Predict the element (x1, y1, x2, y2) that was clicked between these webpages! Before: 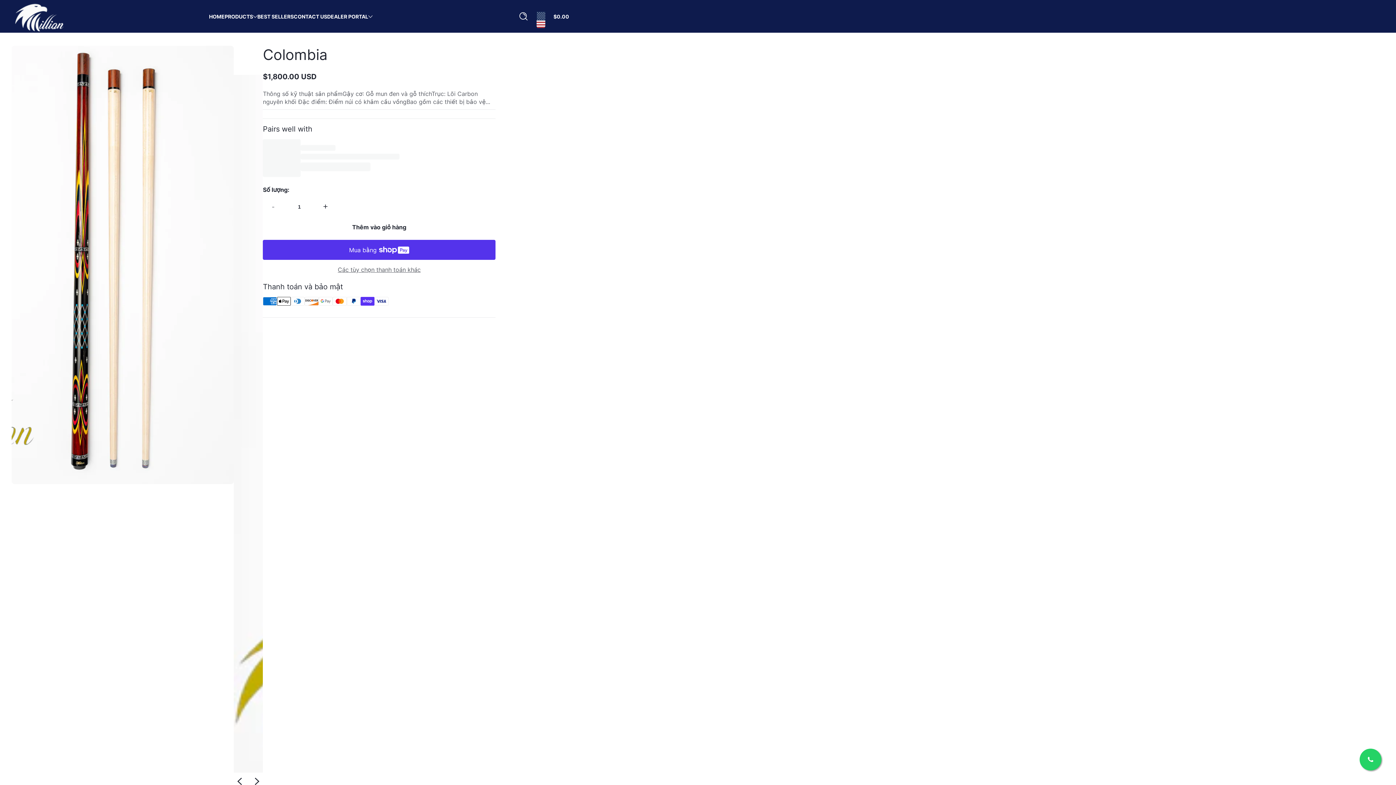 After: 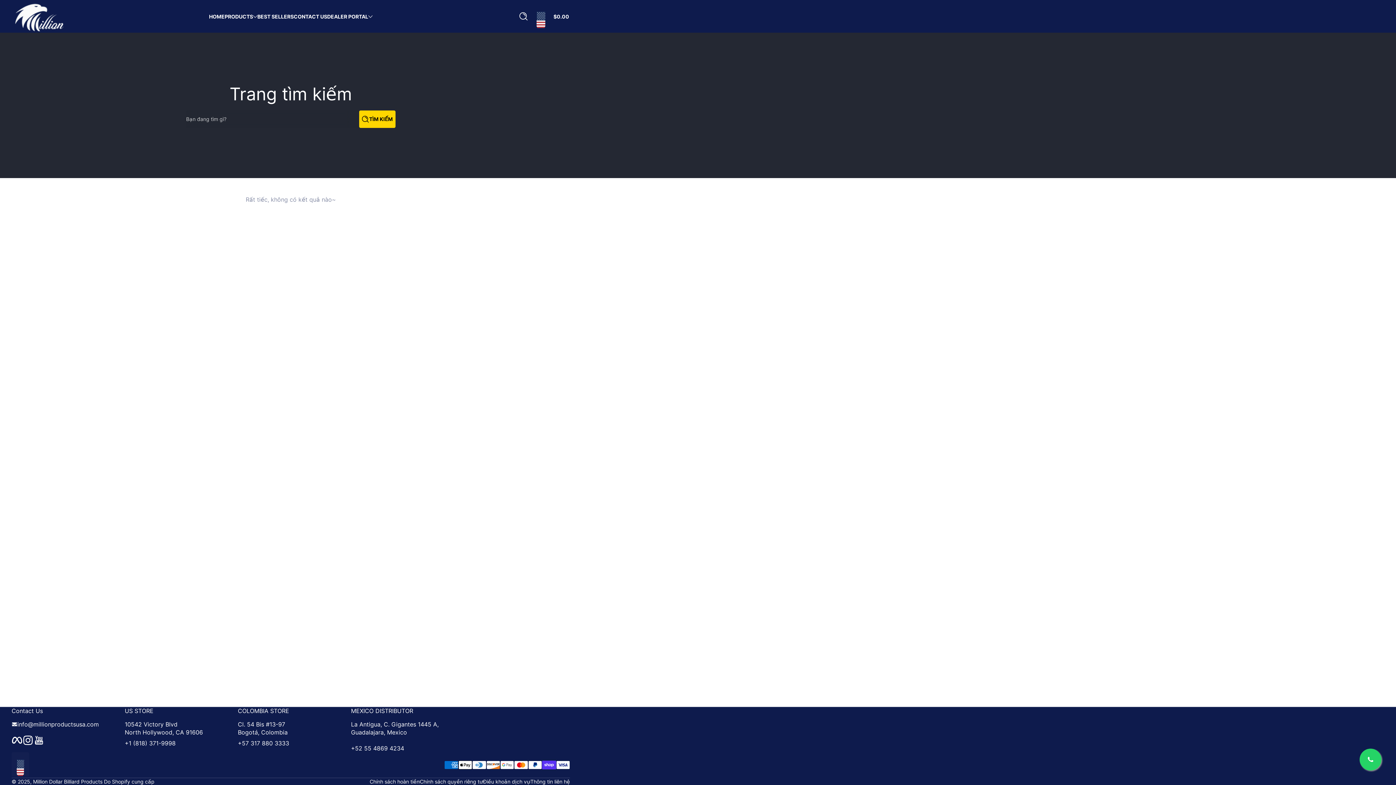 Action: label: Ngăn kéo tìm kiếm bbox: (514, 4, 532, 28)